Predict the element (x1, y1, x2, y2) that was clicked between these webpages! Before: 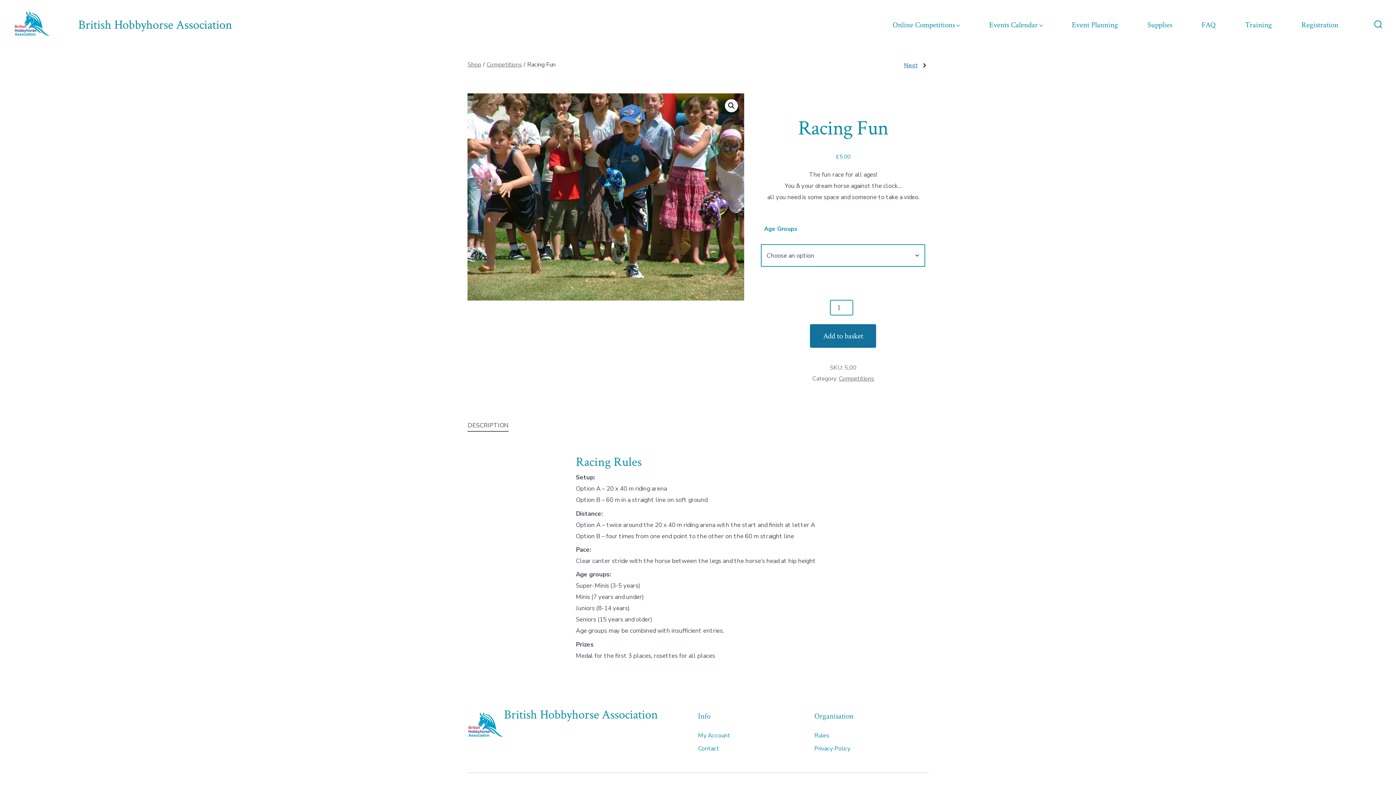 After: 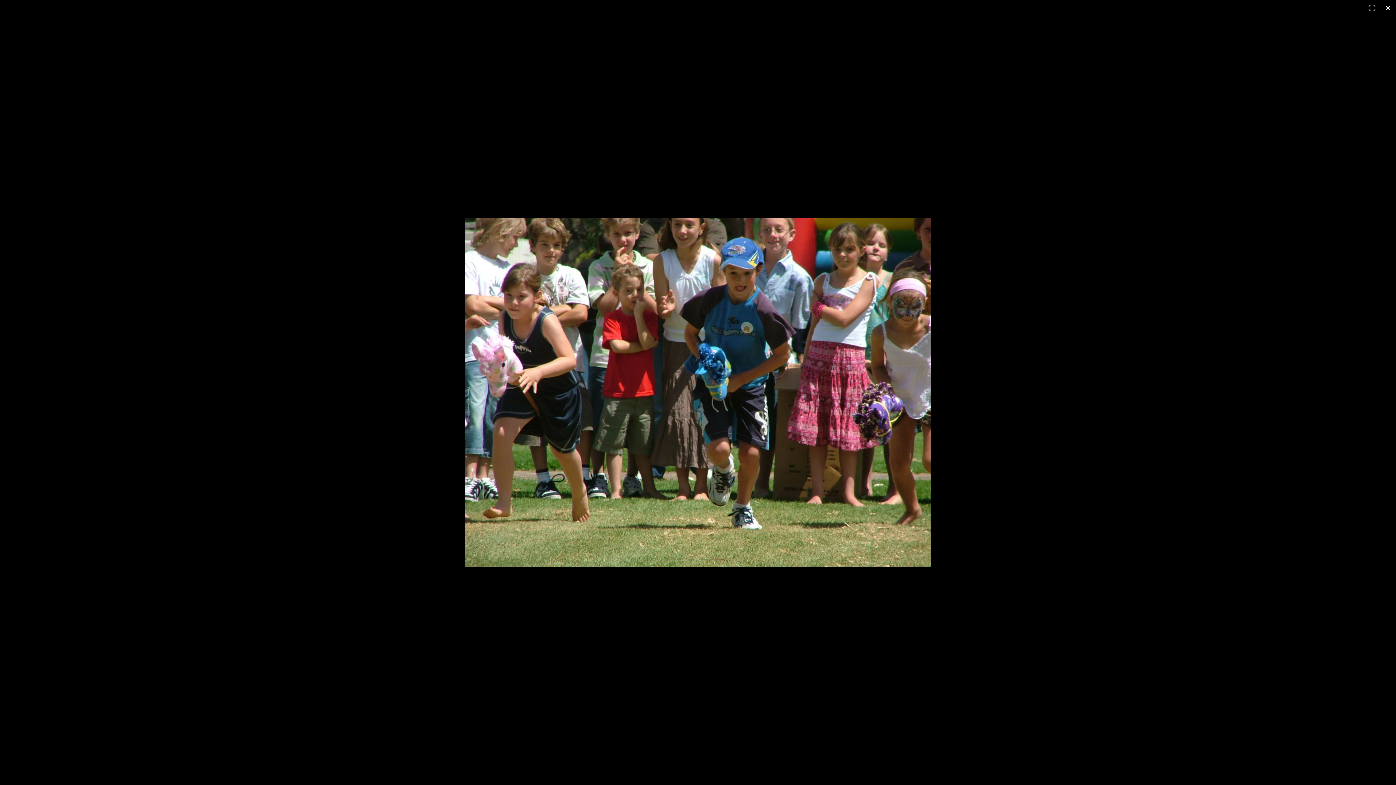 Action: bbox: (725, 99, 738, 112) label: View full-screen image gallery